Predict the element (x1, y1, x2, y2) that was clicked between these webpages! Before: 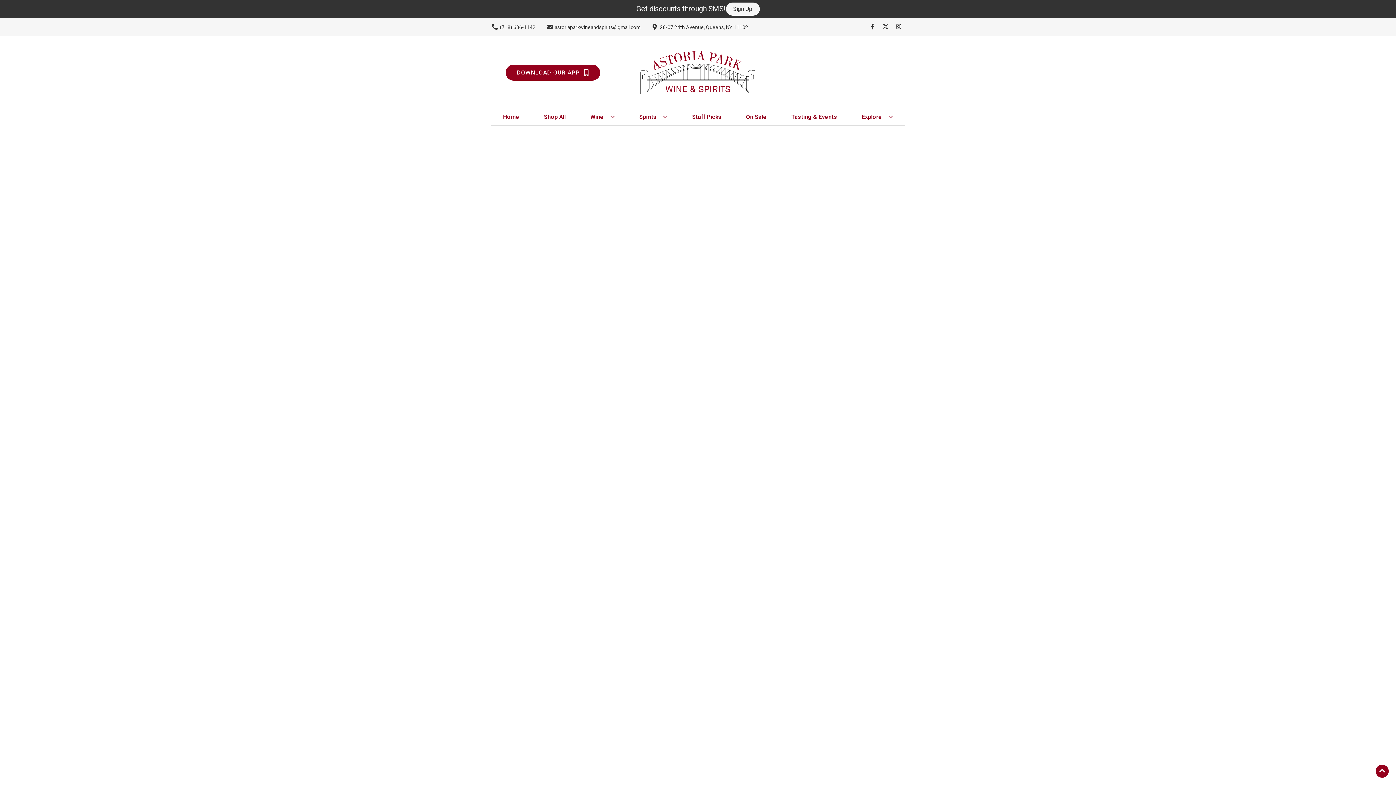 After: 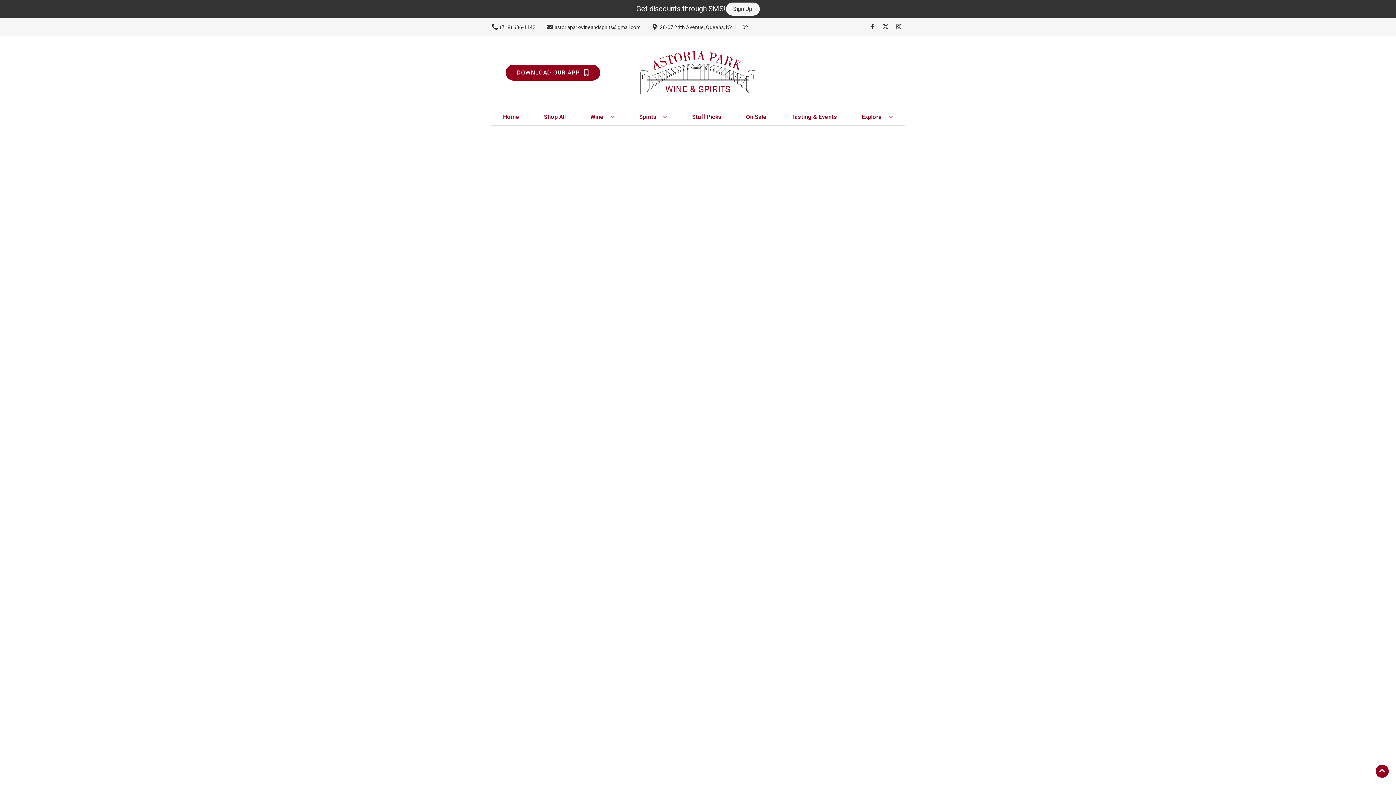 Action: label: On Sale bbox: (743, 109, 769, 125)